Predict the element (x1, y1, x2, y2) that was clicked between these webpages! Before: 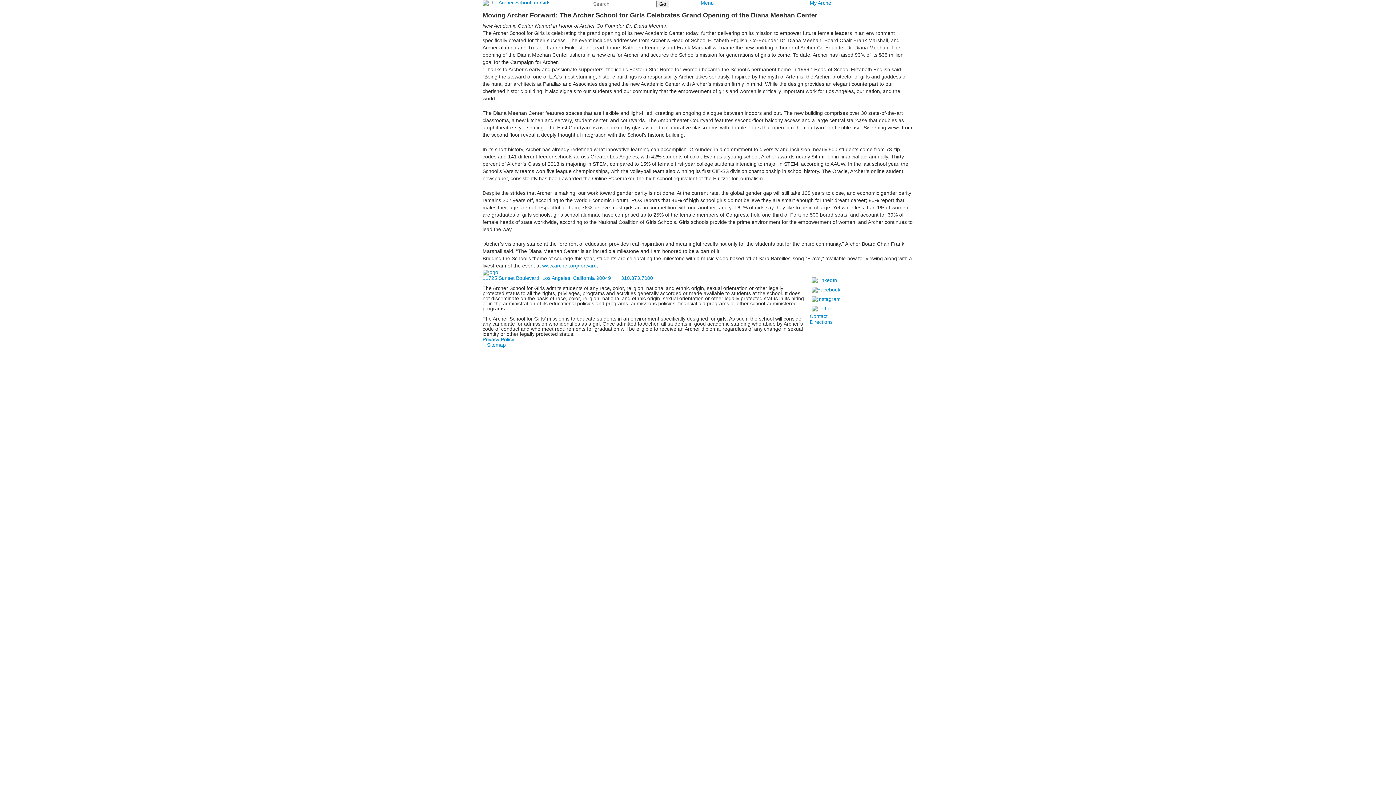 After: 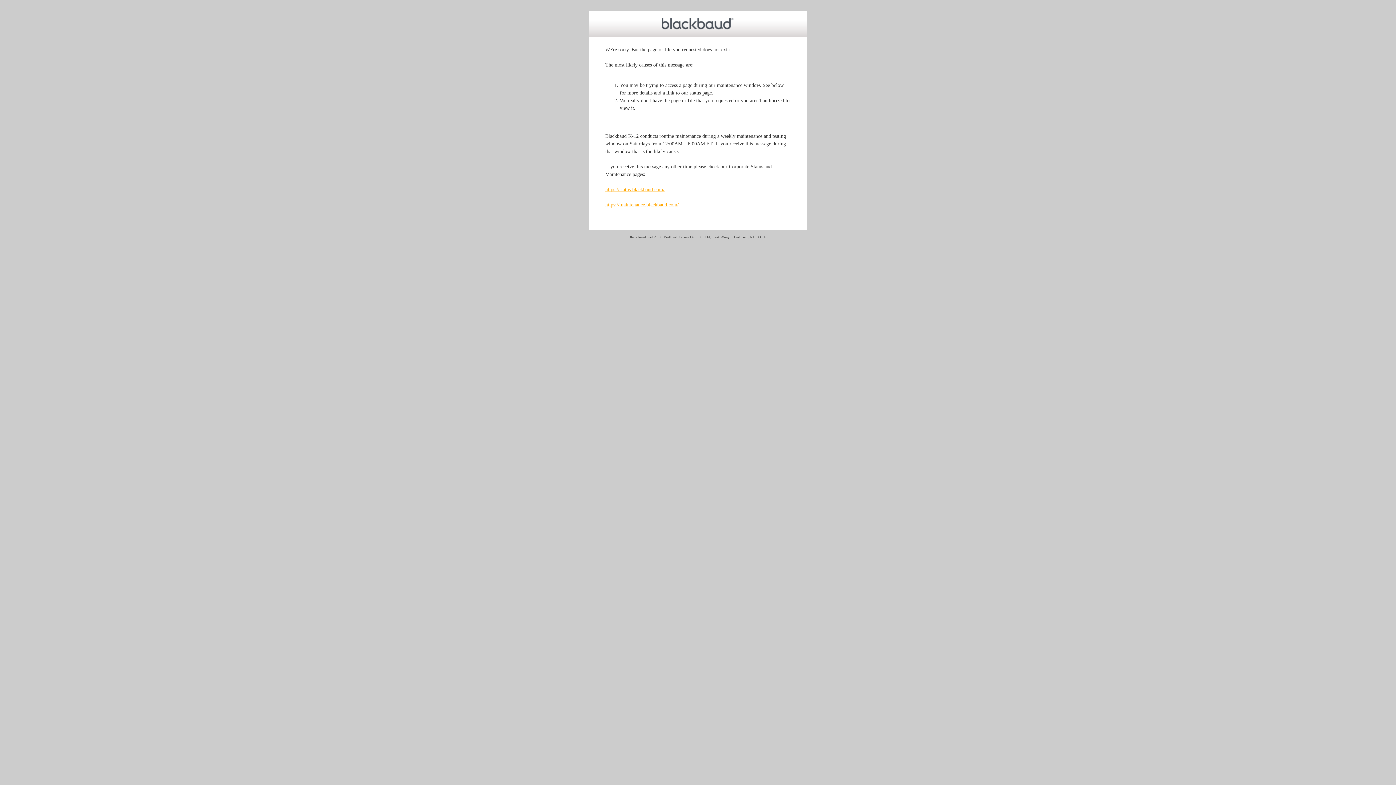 Action: bbox: (700, 0, 714, 5) label: Menu